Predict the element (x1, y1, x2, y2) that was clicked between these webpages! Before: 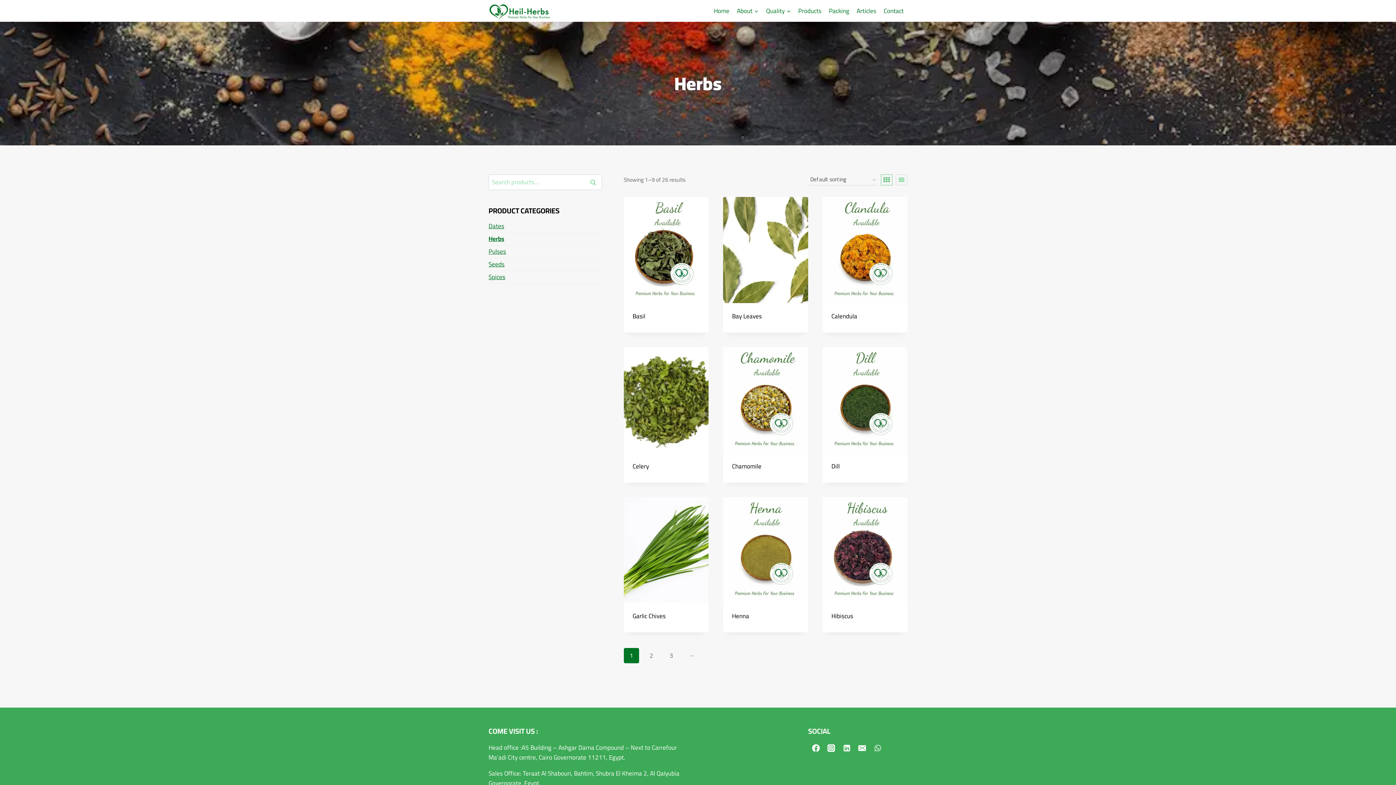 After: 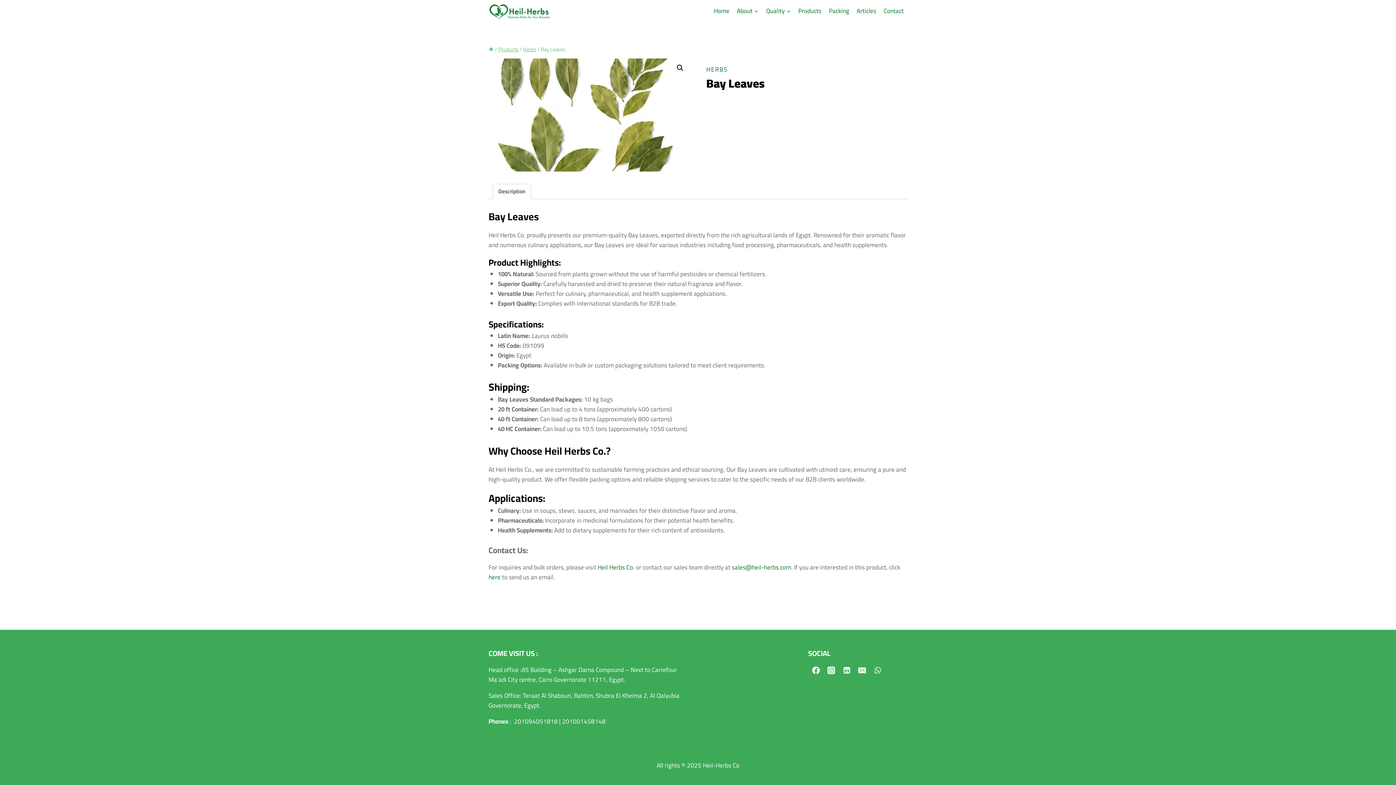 Action: label: Bay Leaves bbox: (732, 310, 762, 322)